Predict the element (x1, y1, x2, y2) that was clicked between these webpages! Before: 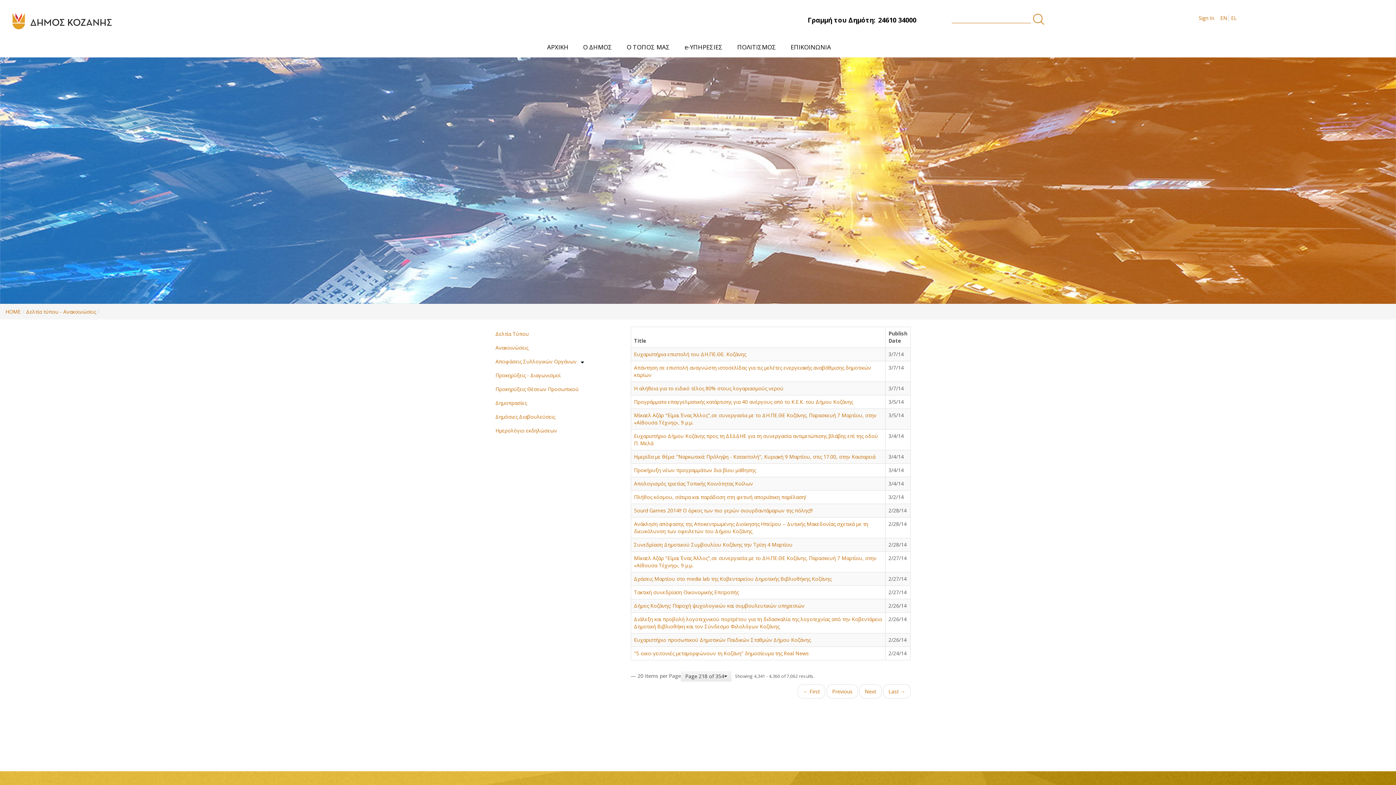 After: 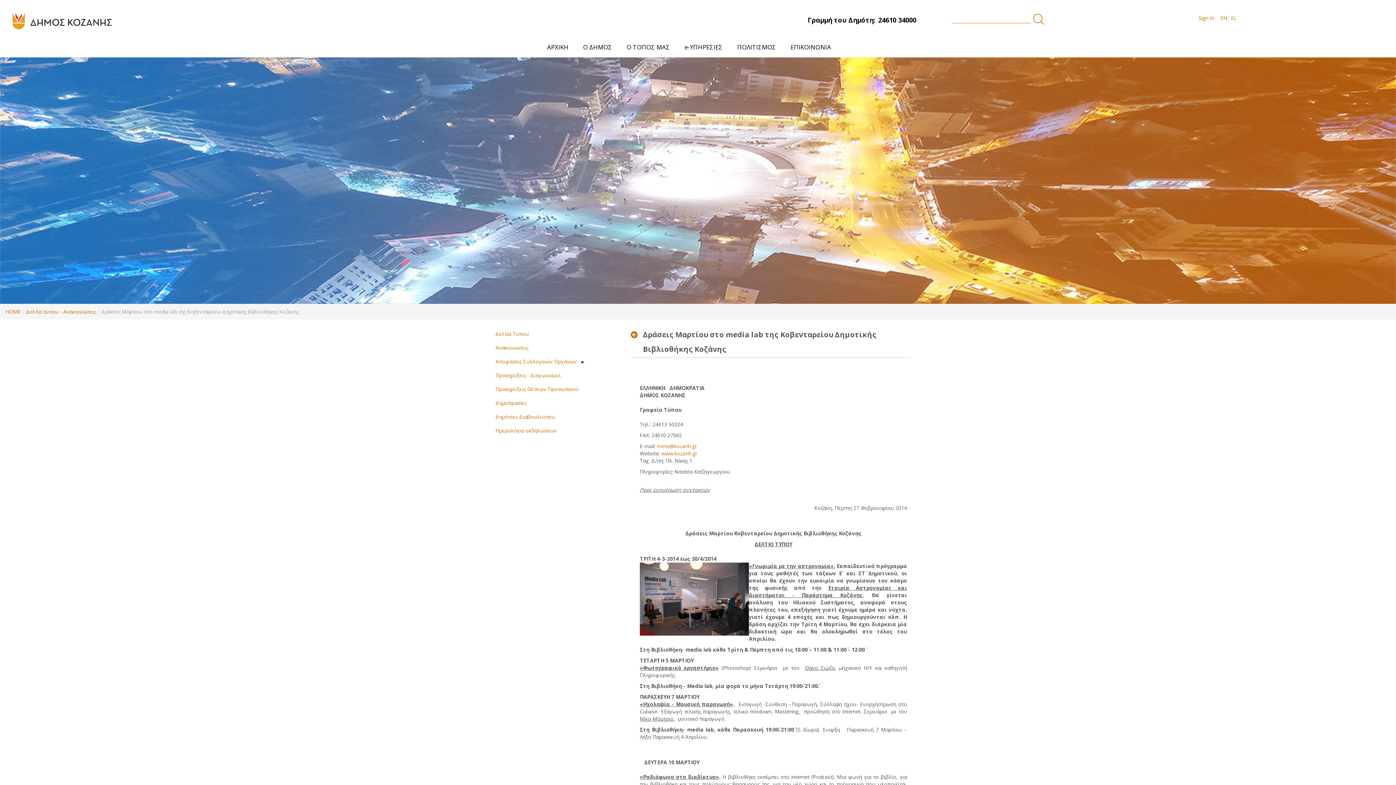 Action: label: Δράσεις Μαρτίου στο media lab της Κοβενταρείου Δημοτικής Βιβλιοθήκης Κοζάνης bbox: (634, 575, 831, 582)